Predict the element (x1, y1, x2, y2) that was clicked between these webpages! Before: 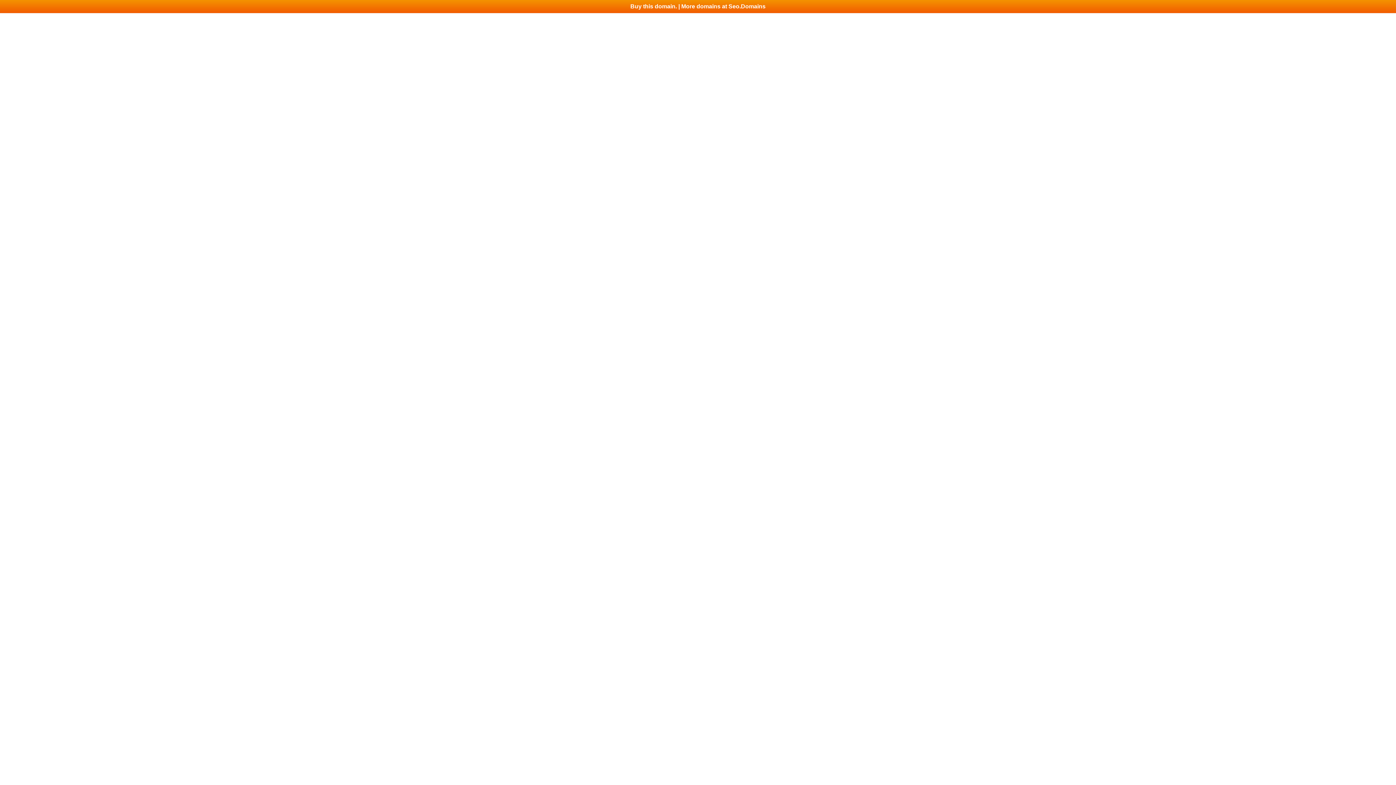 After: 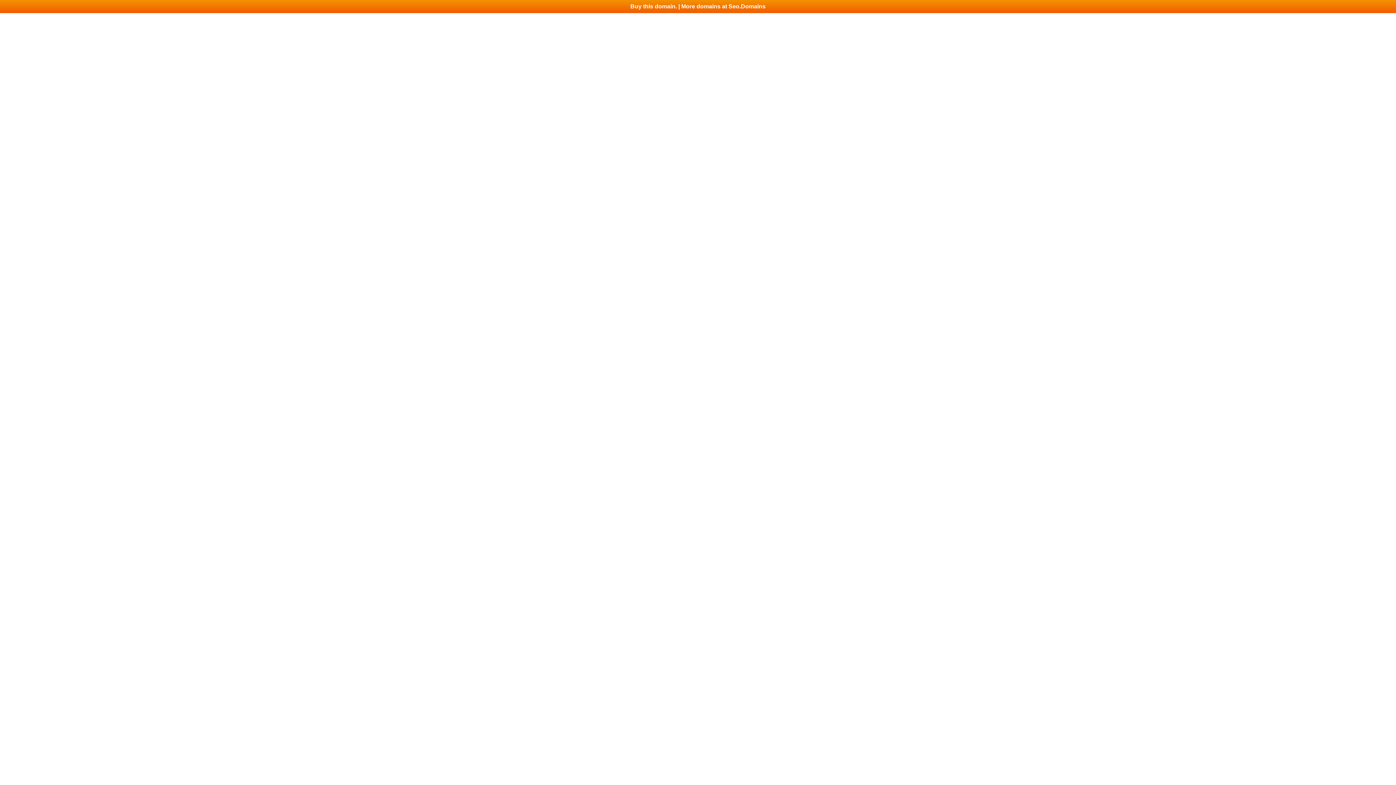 Action: bbox: (0, 0, 1396, 13) label: Buy this domain. | More domains at Seo.Domains